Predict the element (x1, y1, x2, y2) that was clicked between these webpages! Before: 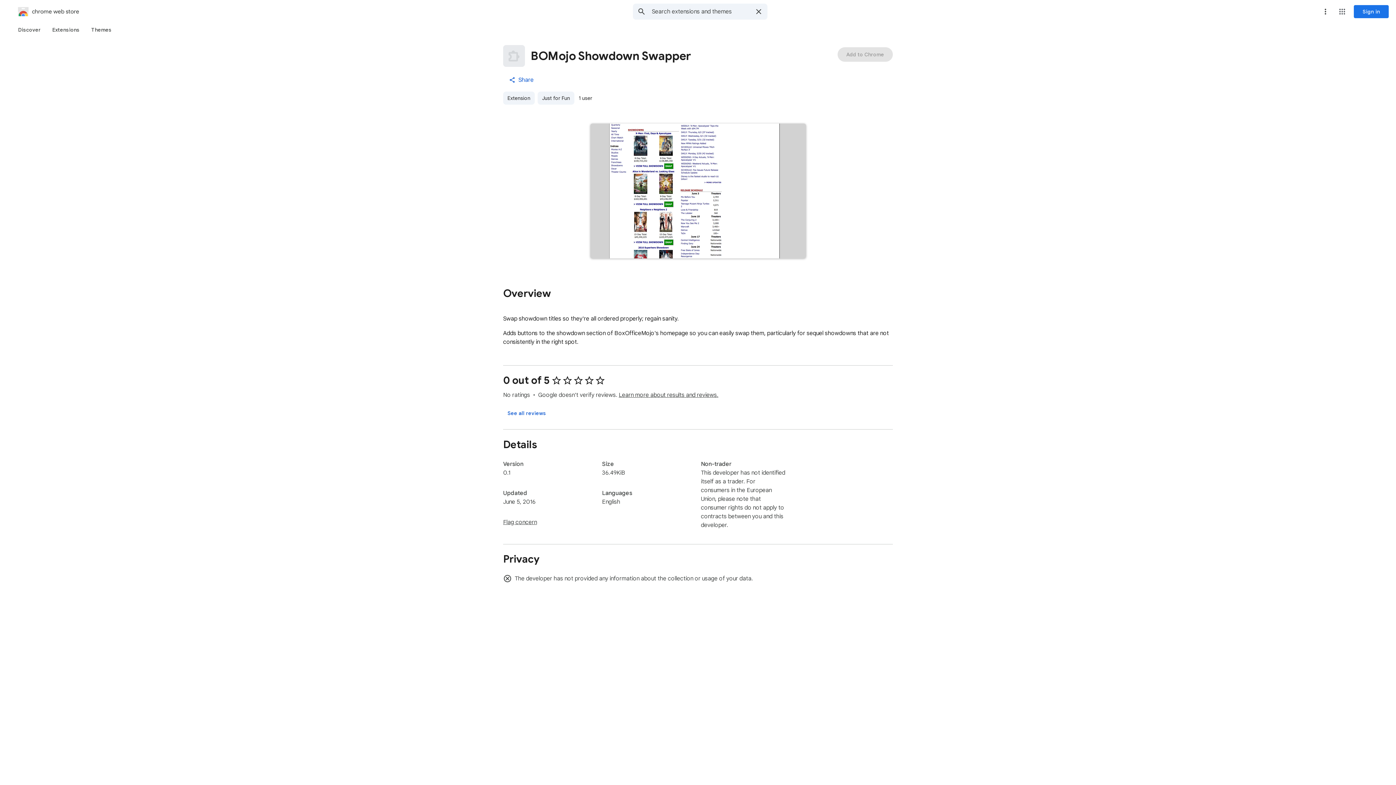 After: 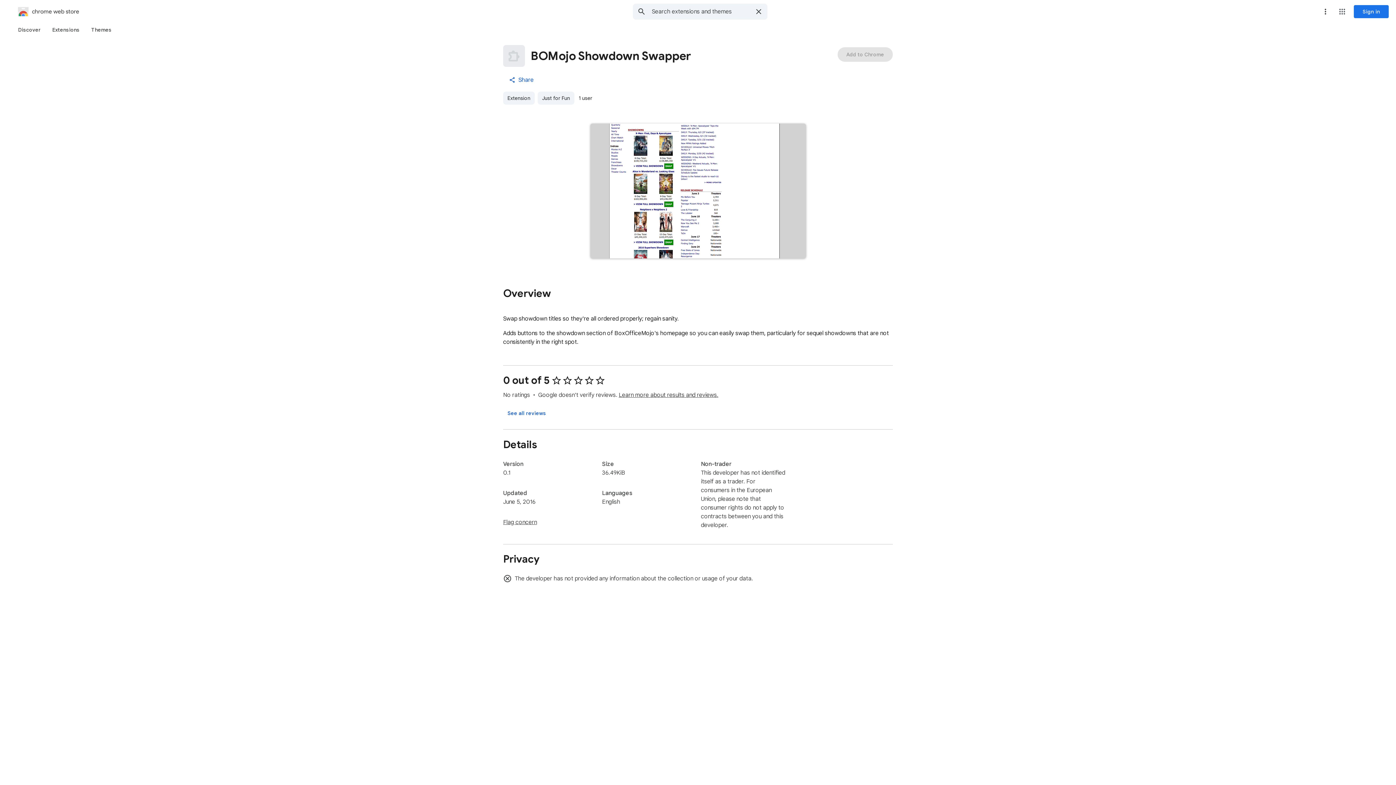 Action: label: Share bbox: (504, 72, 539, 87)